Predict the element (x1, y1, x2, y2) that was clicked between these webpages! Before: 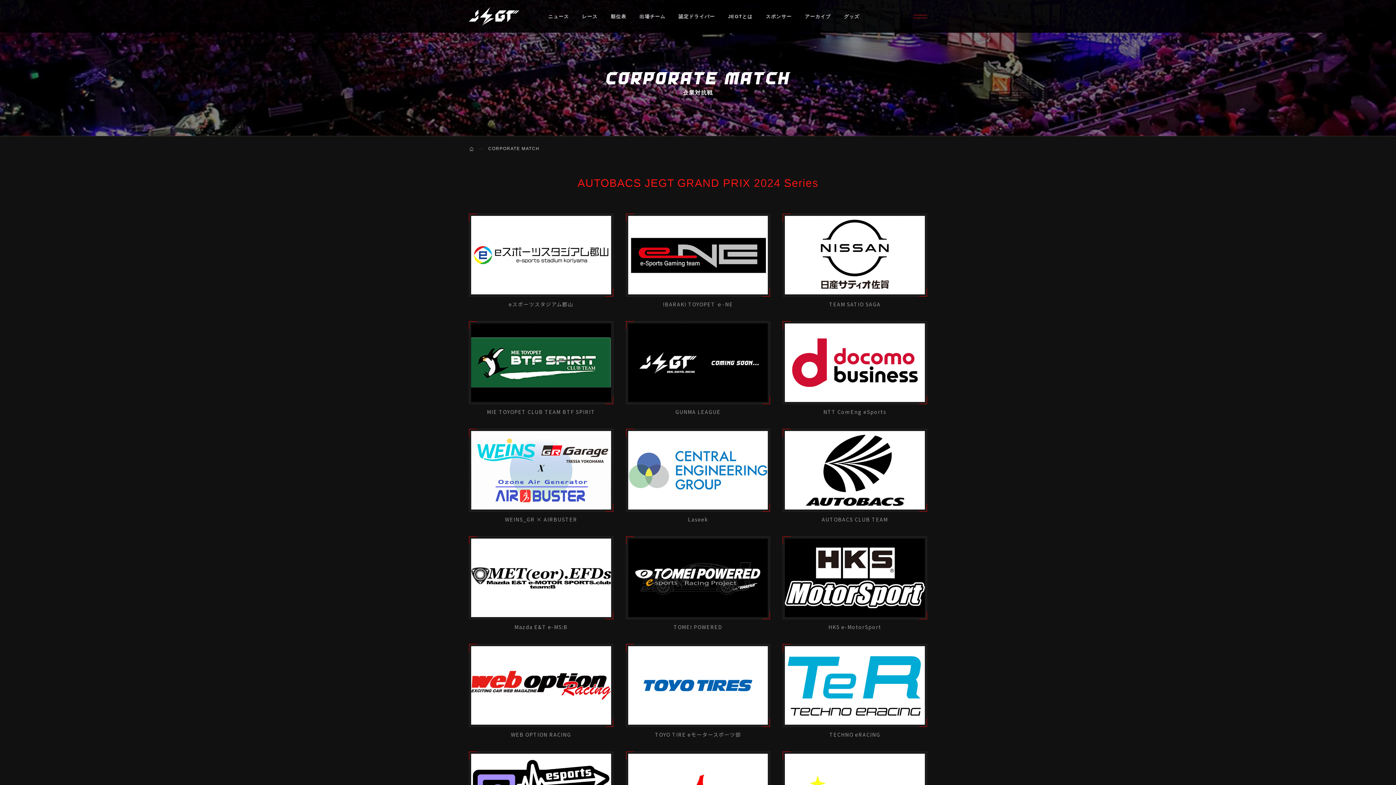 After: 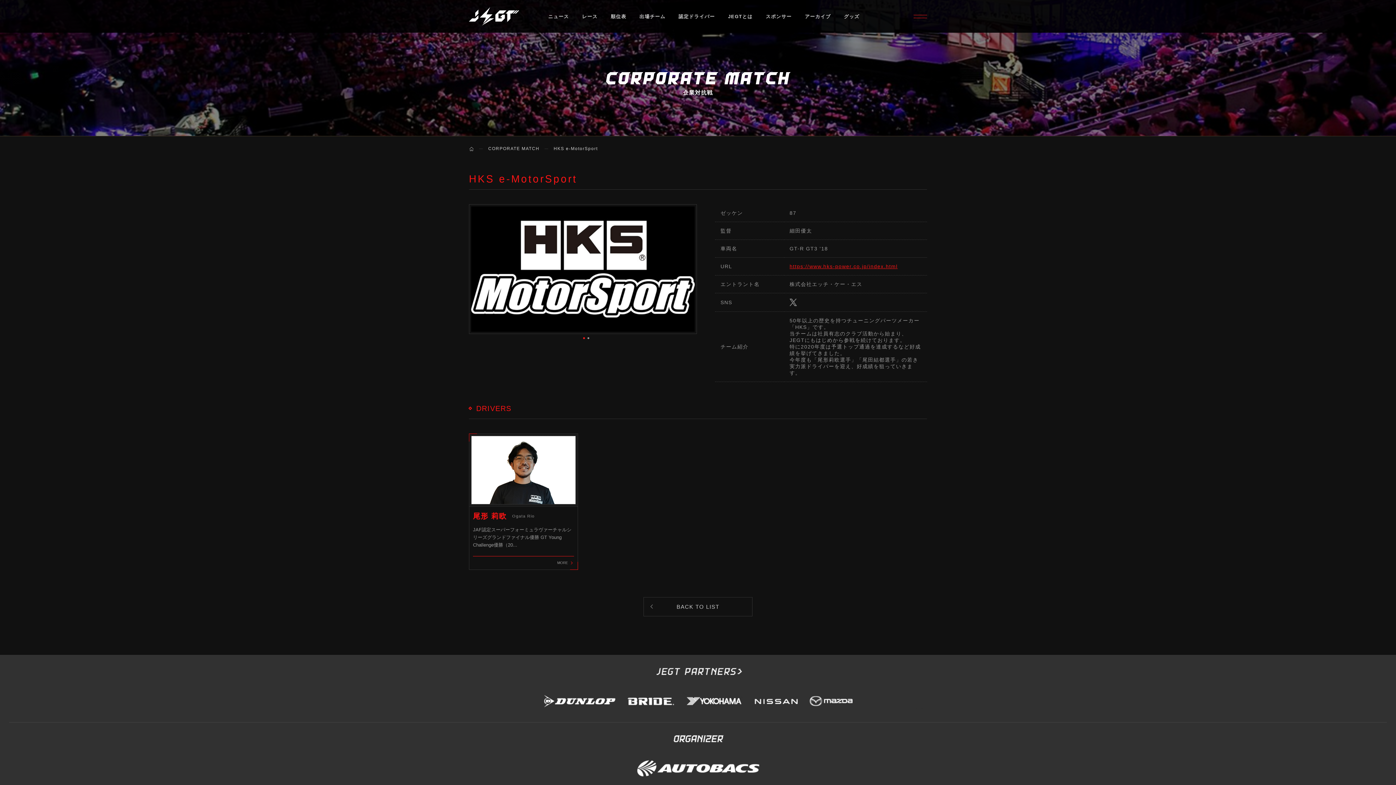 Action: bbox: (782, 536, 927, 619)